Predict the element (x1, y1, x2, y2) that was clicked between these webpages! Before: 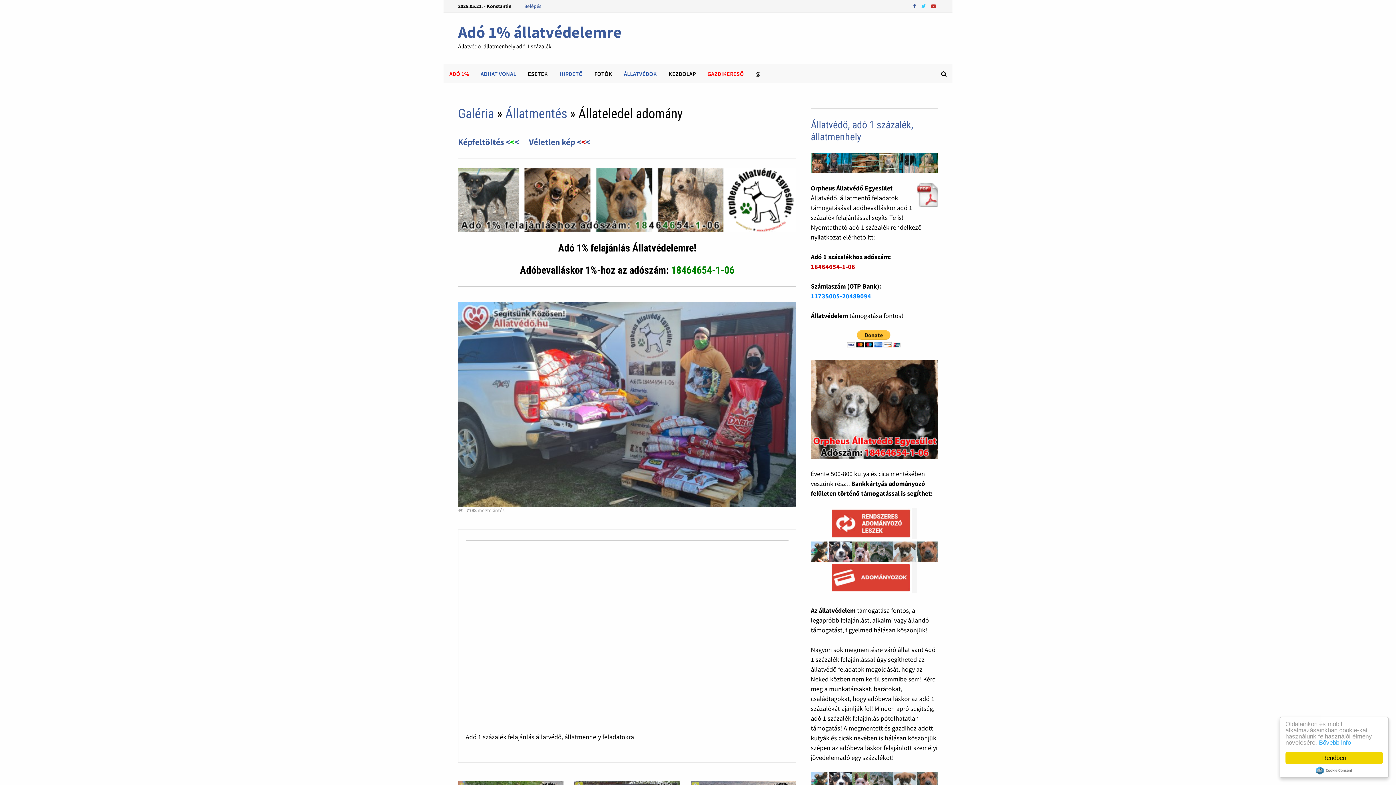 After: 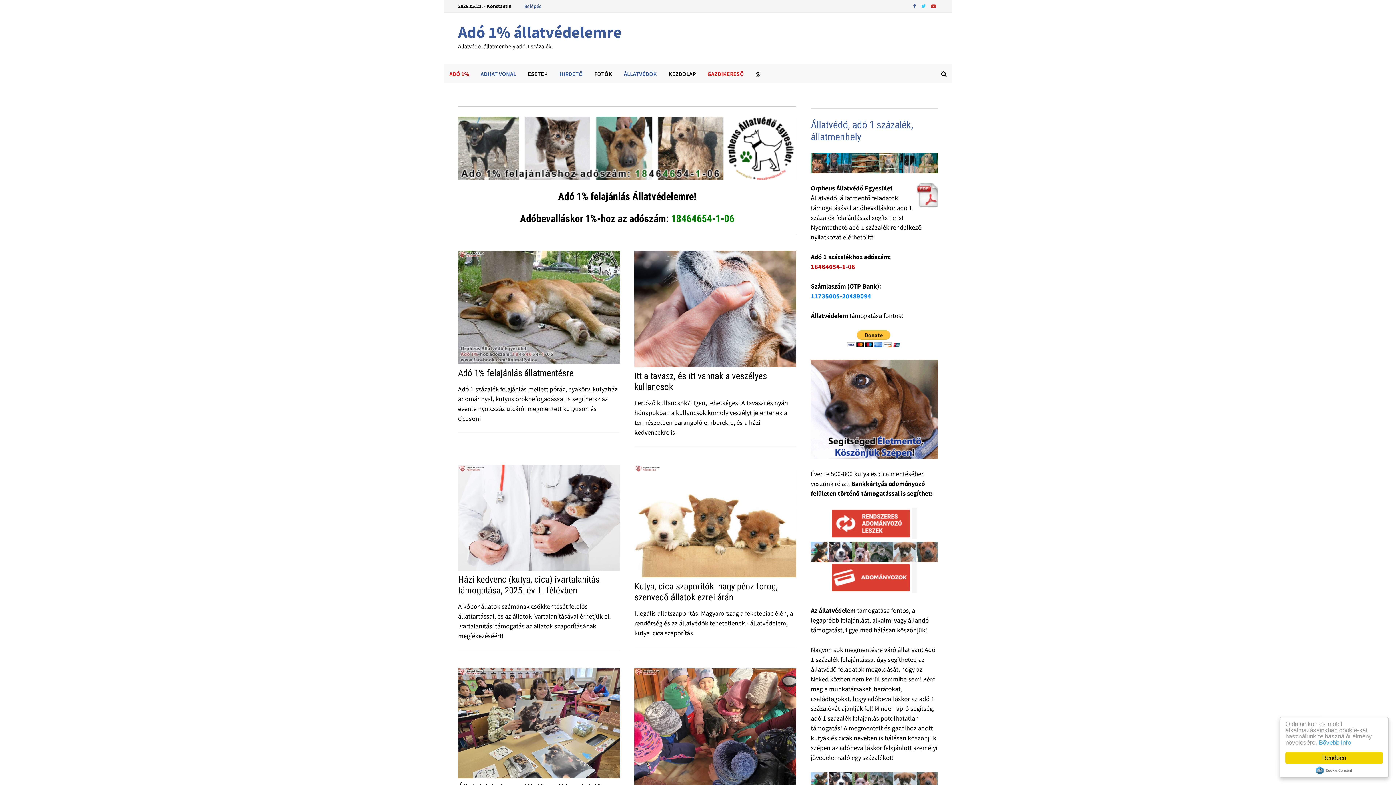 Action: bbox: (458, 22, 621, 42) label: Adó 1% állatvédelemre